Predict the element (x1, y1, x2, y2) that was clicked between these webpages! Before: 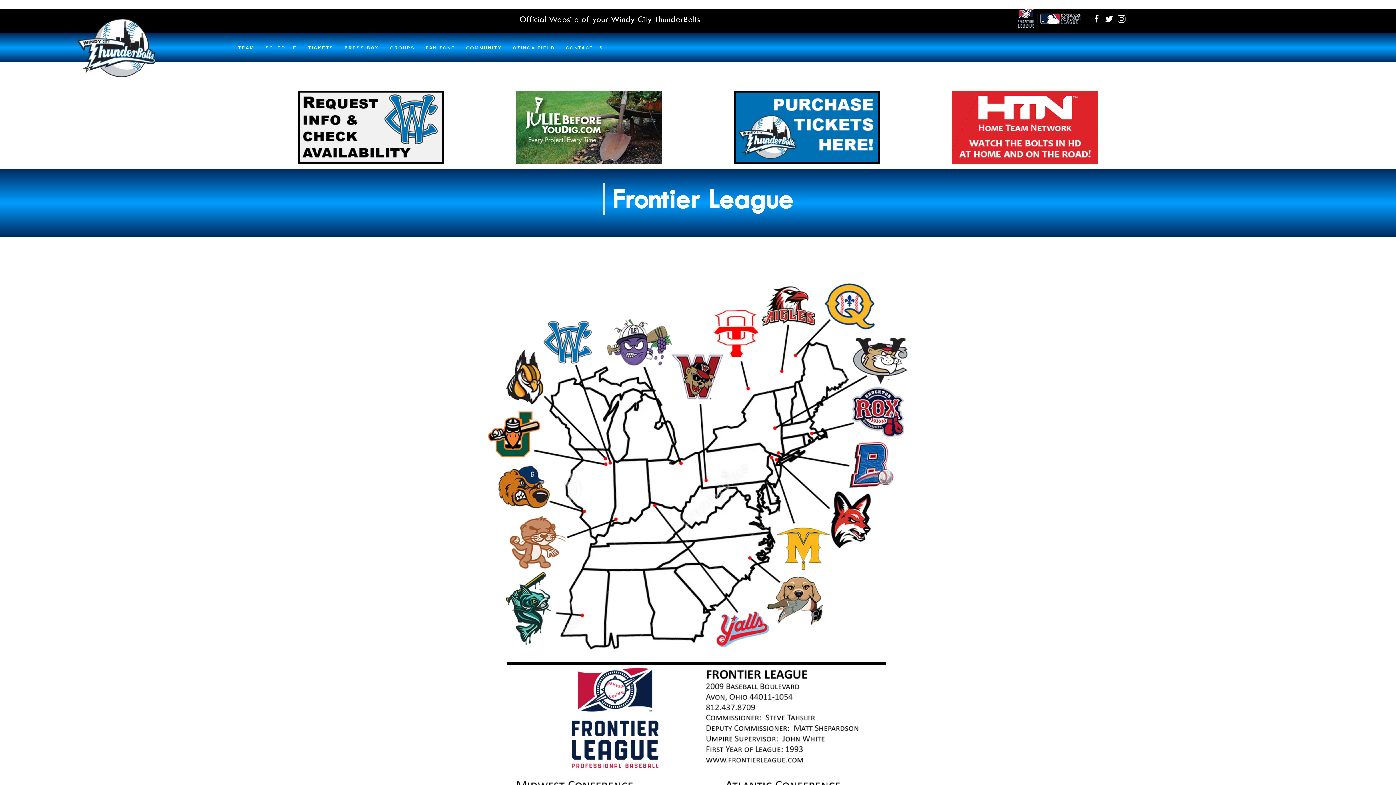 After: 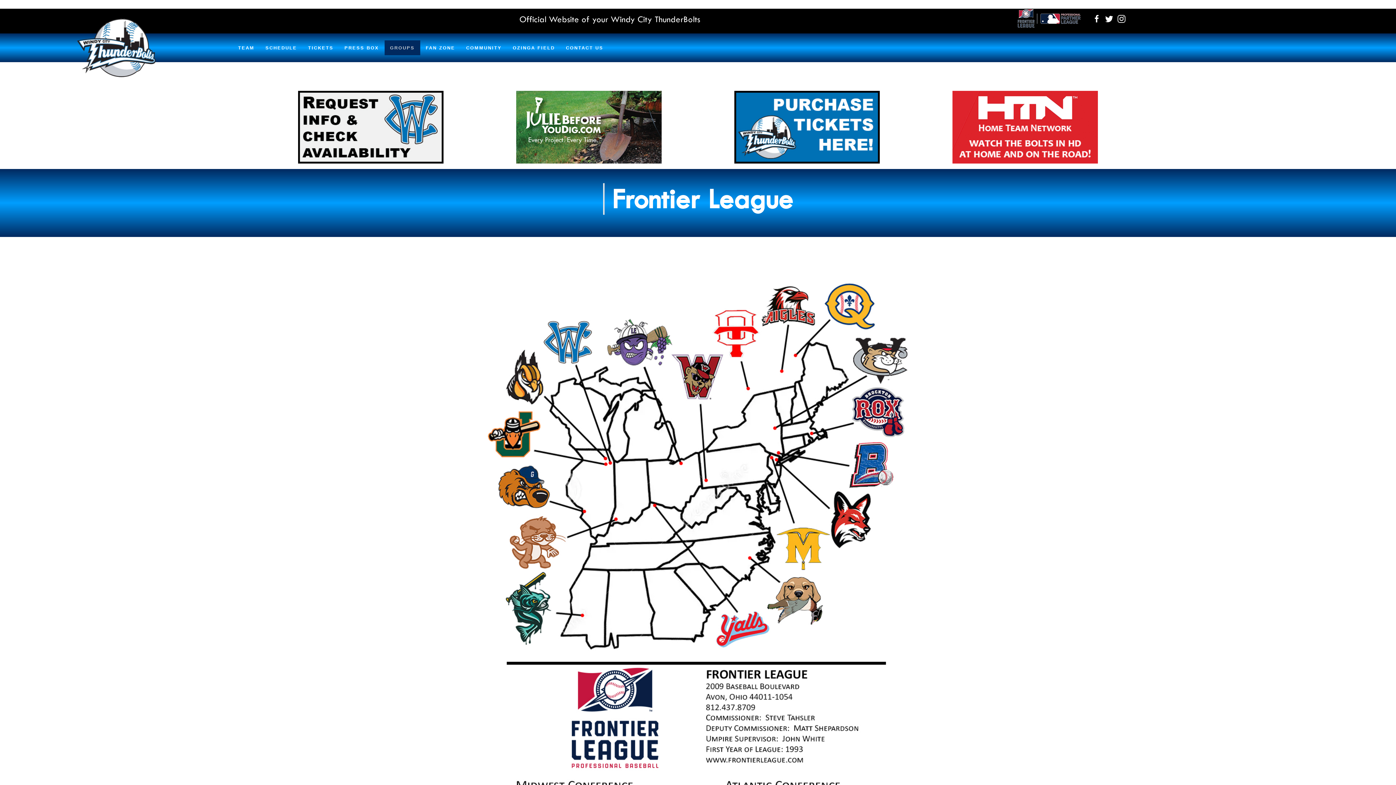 Action: label: GROUPS bbox: (384, 40, 420, 55)